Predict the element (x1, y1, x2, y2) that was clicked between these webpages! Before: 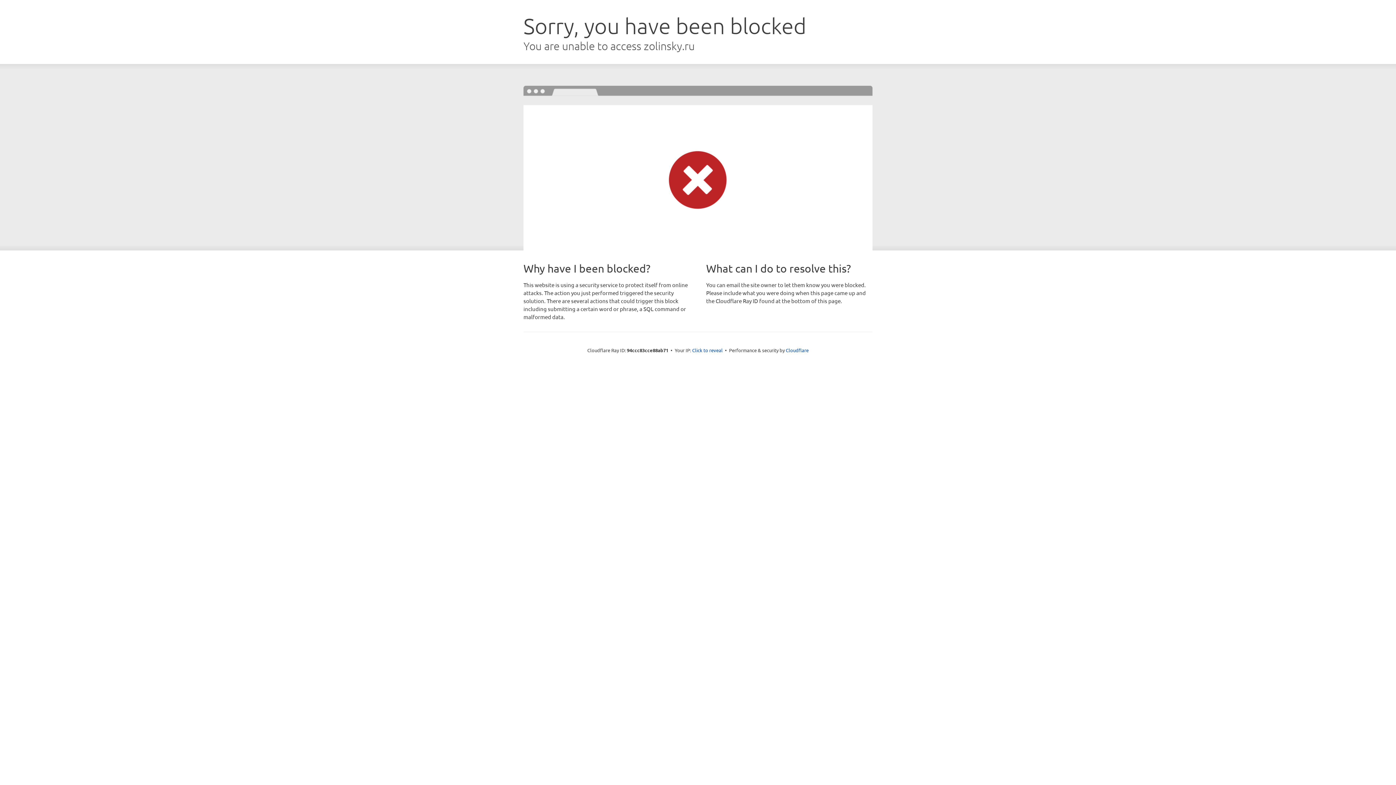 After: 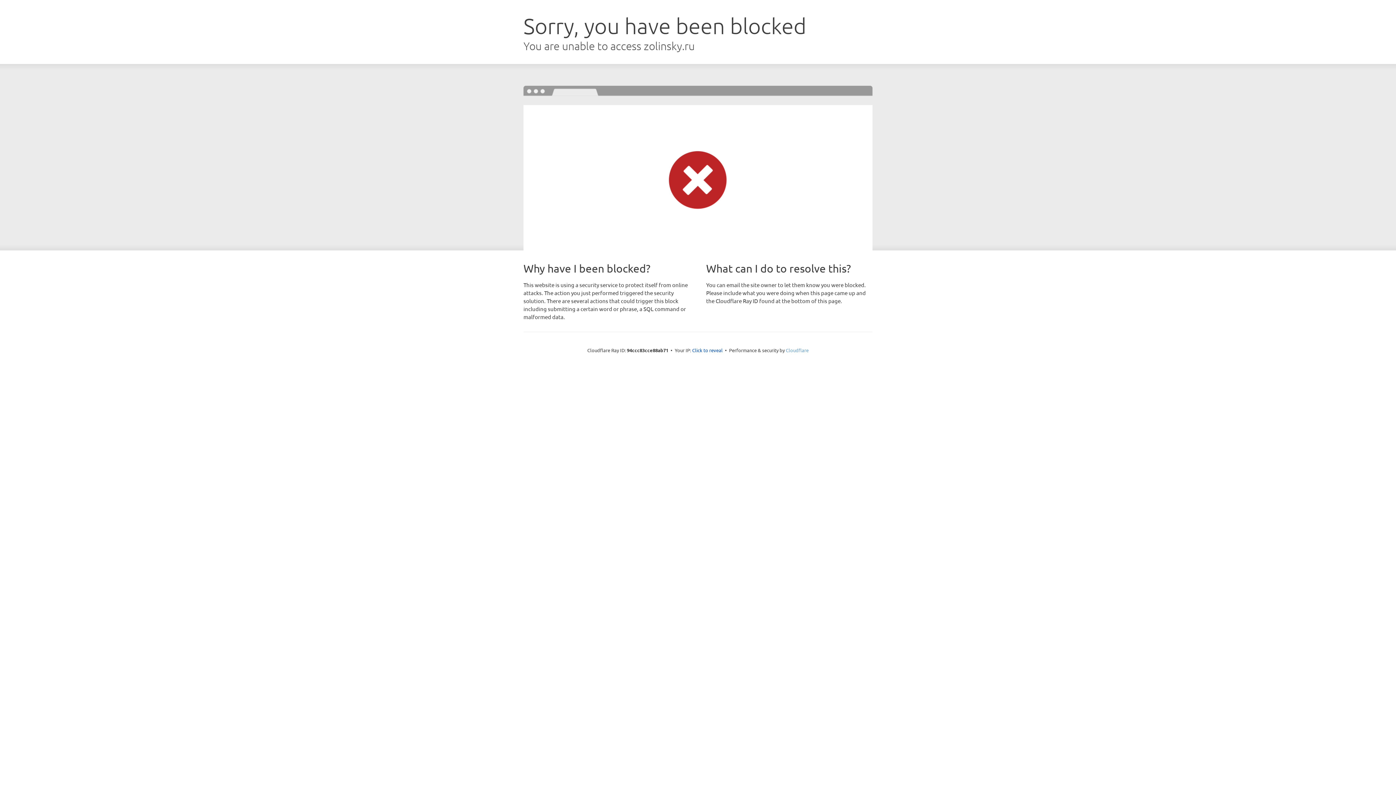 Action: label: Cloudflare bbox: (786, 347, 808, 353)